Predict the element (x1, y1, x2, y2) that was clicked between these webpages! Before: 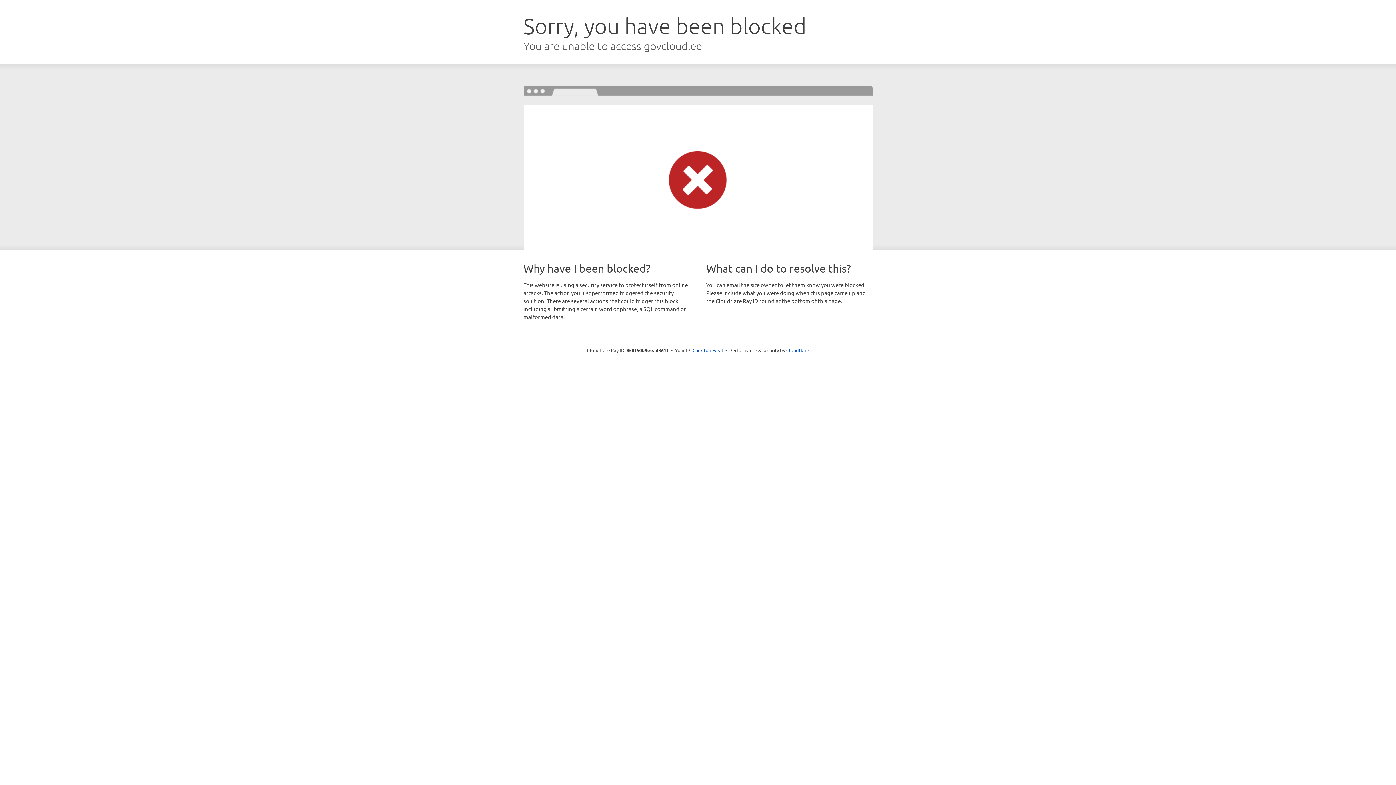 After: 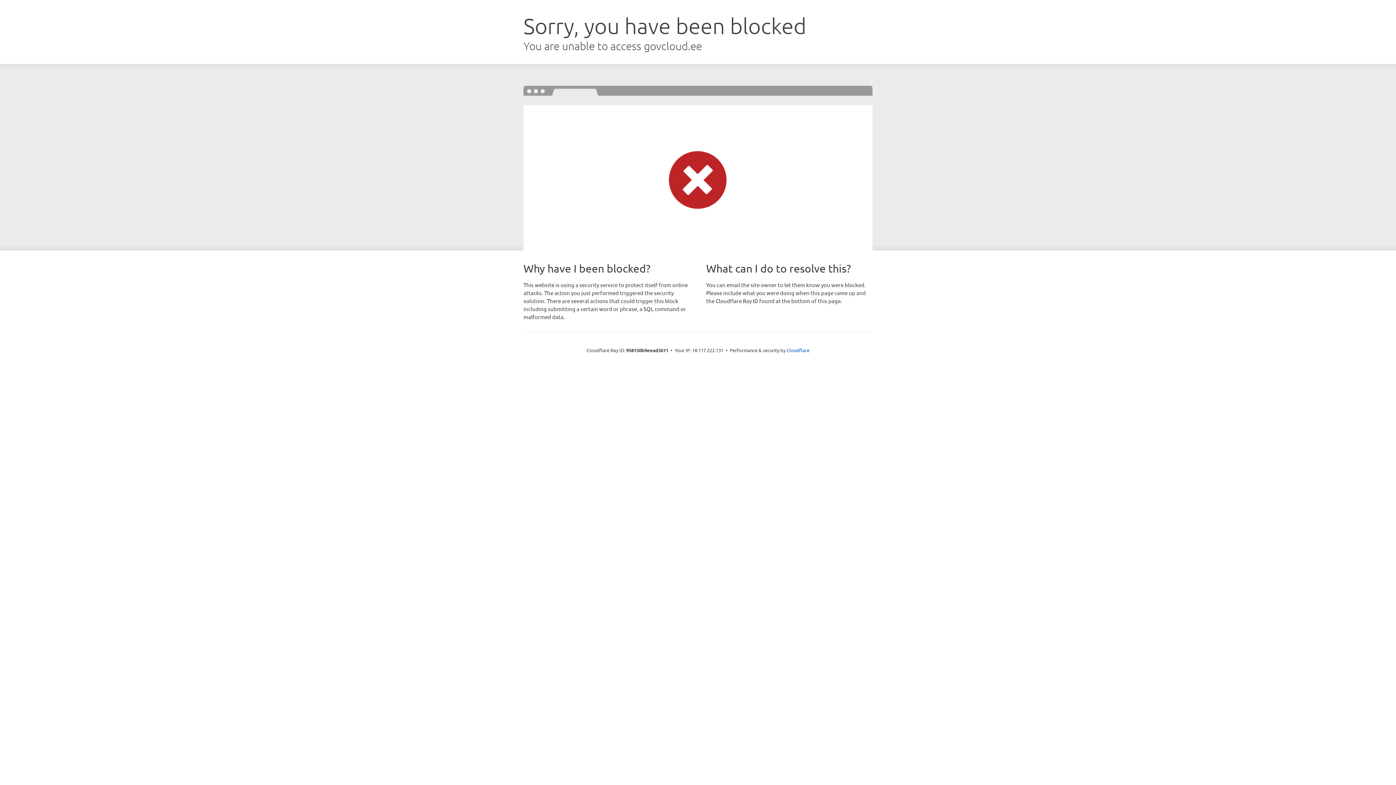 Action: label: Click to reveal bbox: (692, 346, 723, 353)